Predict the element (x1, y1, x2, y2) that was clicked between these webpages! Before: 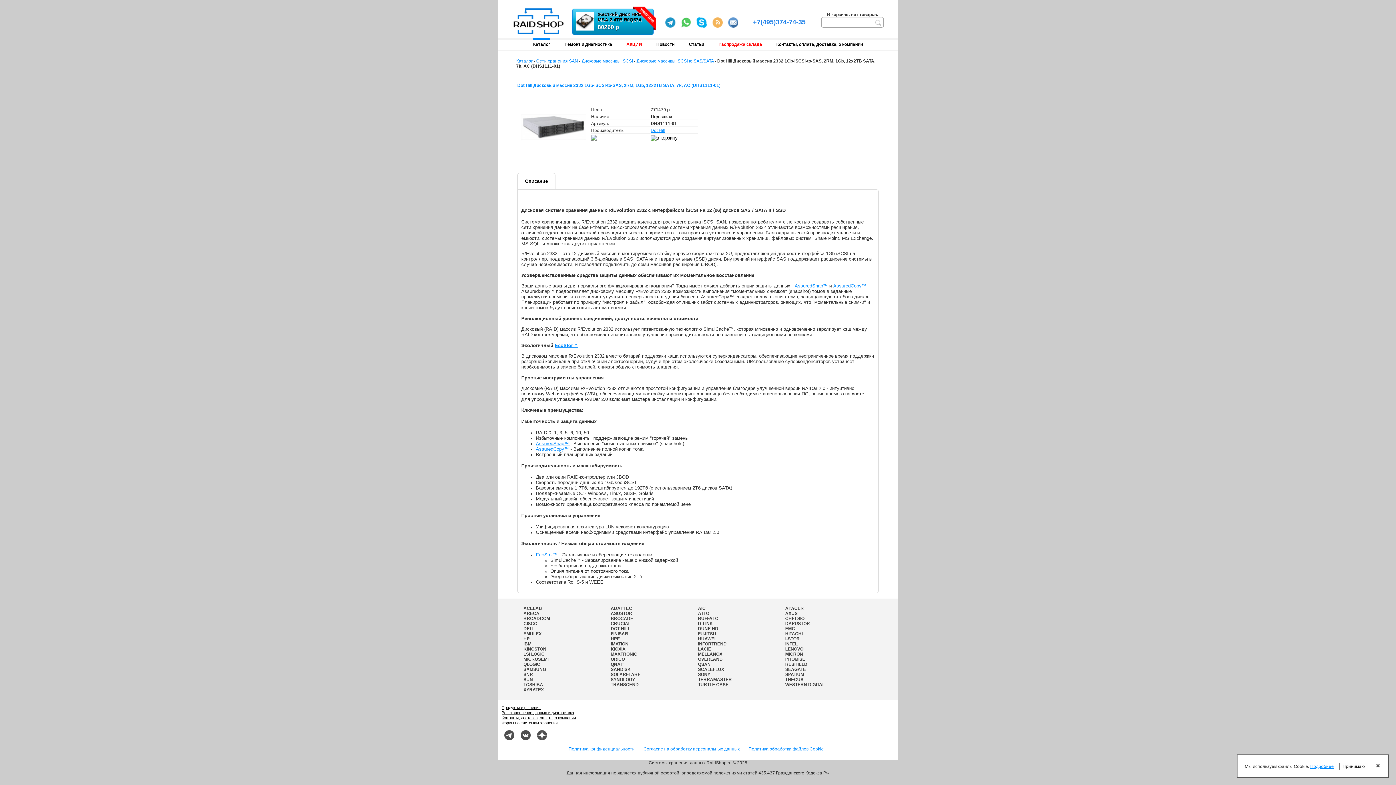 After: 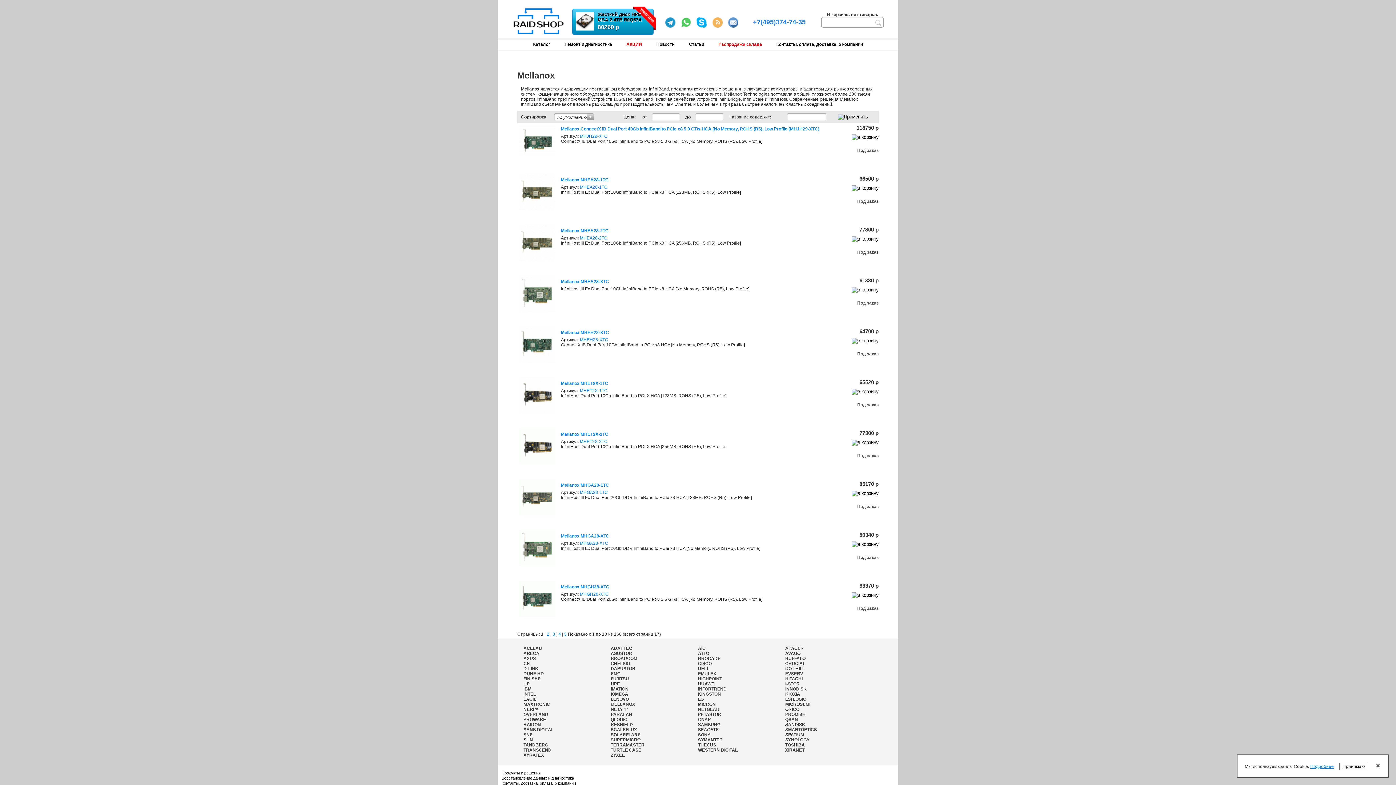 Action: label: MELLANOX bbox: (698, 652, 722, 657)